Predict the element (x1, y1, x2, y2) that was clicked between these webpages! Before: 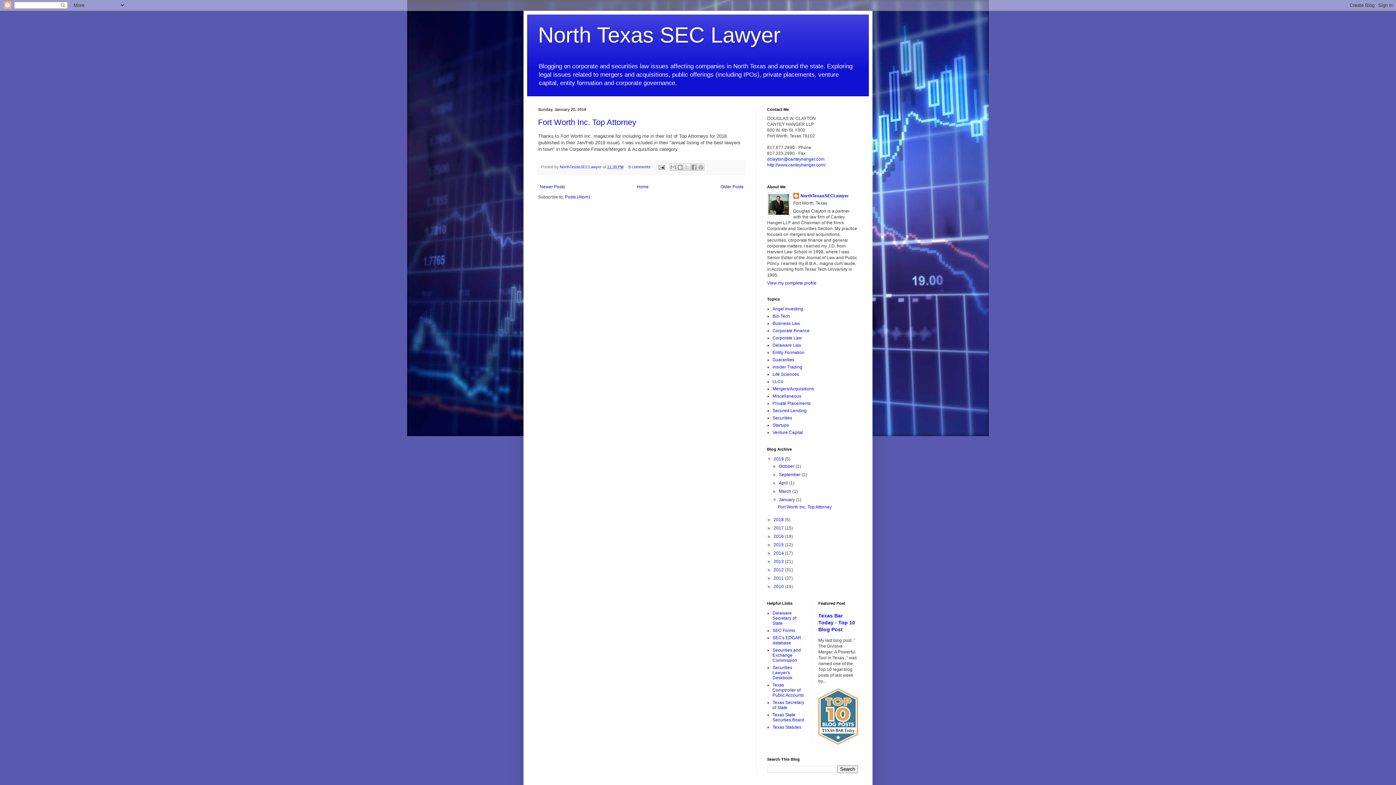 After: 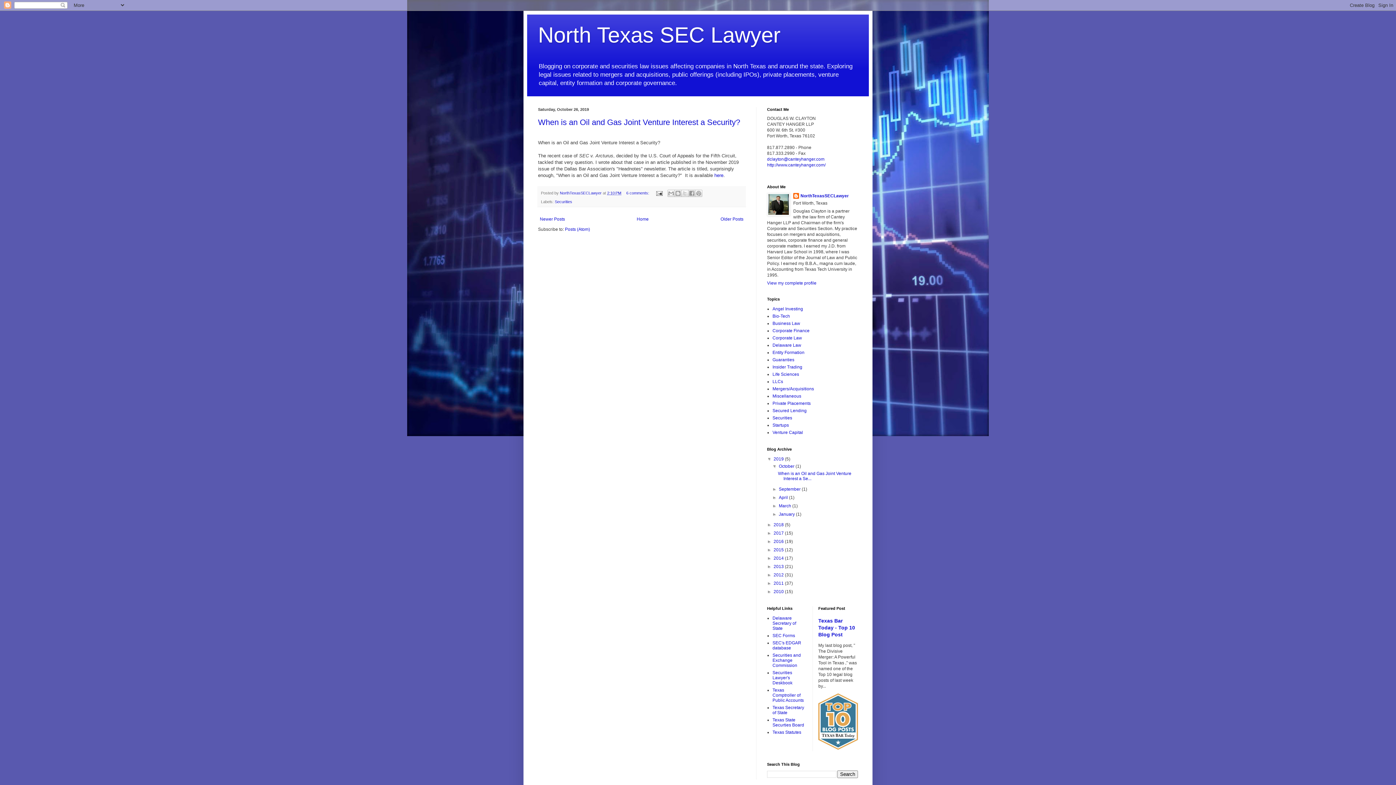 Action: bbox: (779, 464, 795, 469) label: October 